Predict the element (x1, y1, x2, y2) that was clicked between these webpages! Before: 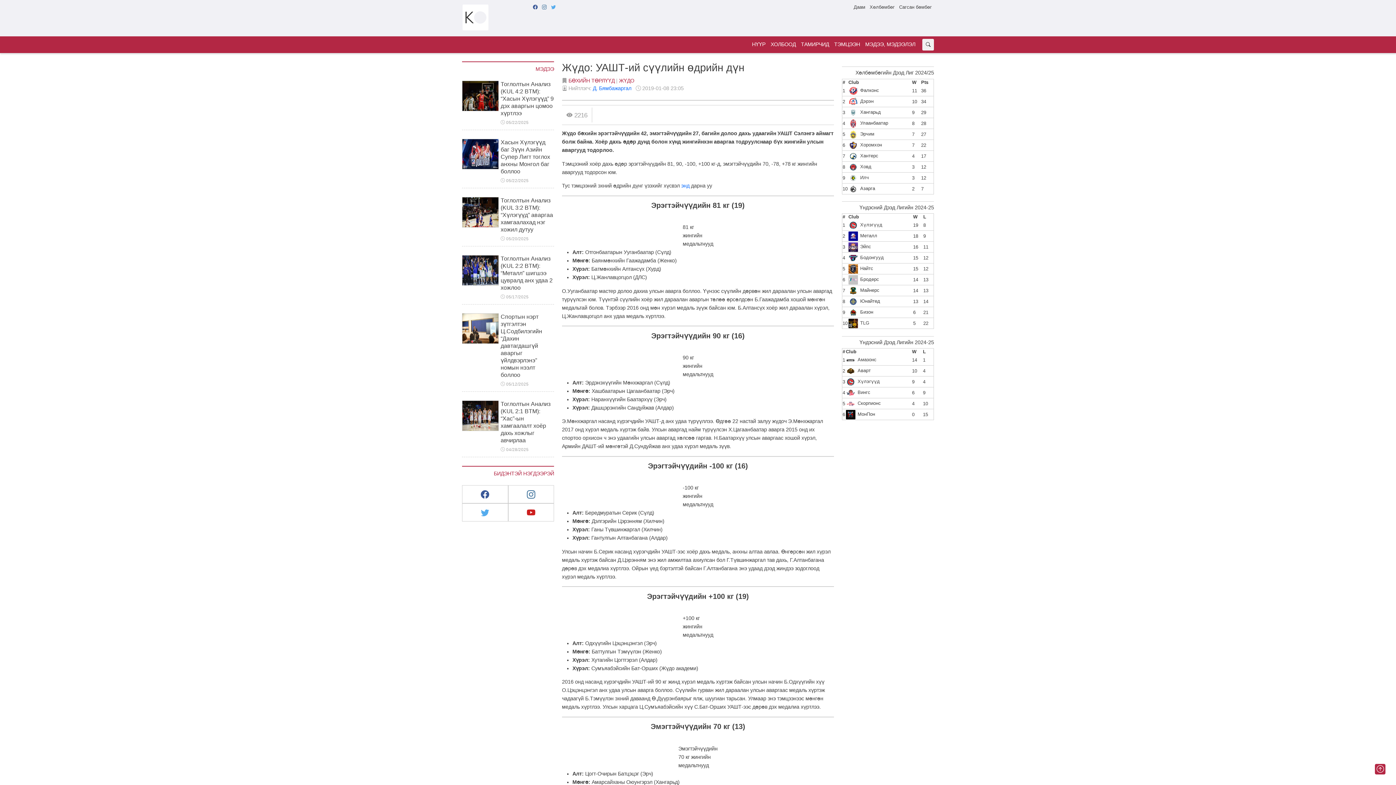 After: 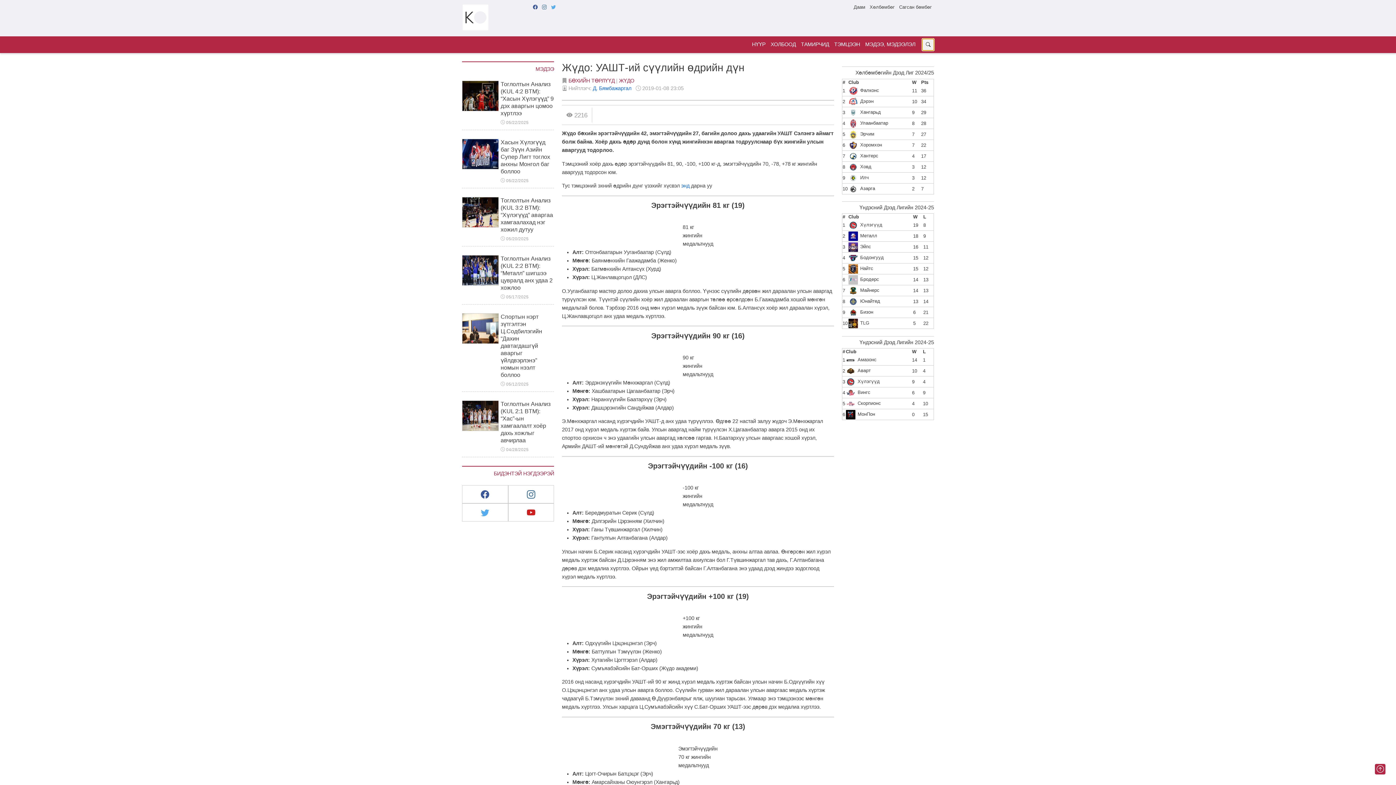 Action: bbox: (922, 38, 934, 50)